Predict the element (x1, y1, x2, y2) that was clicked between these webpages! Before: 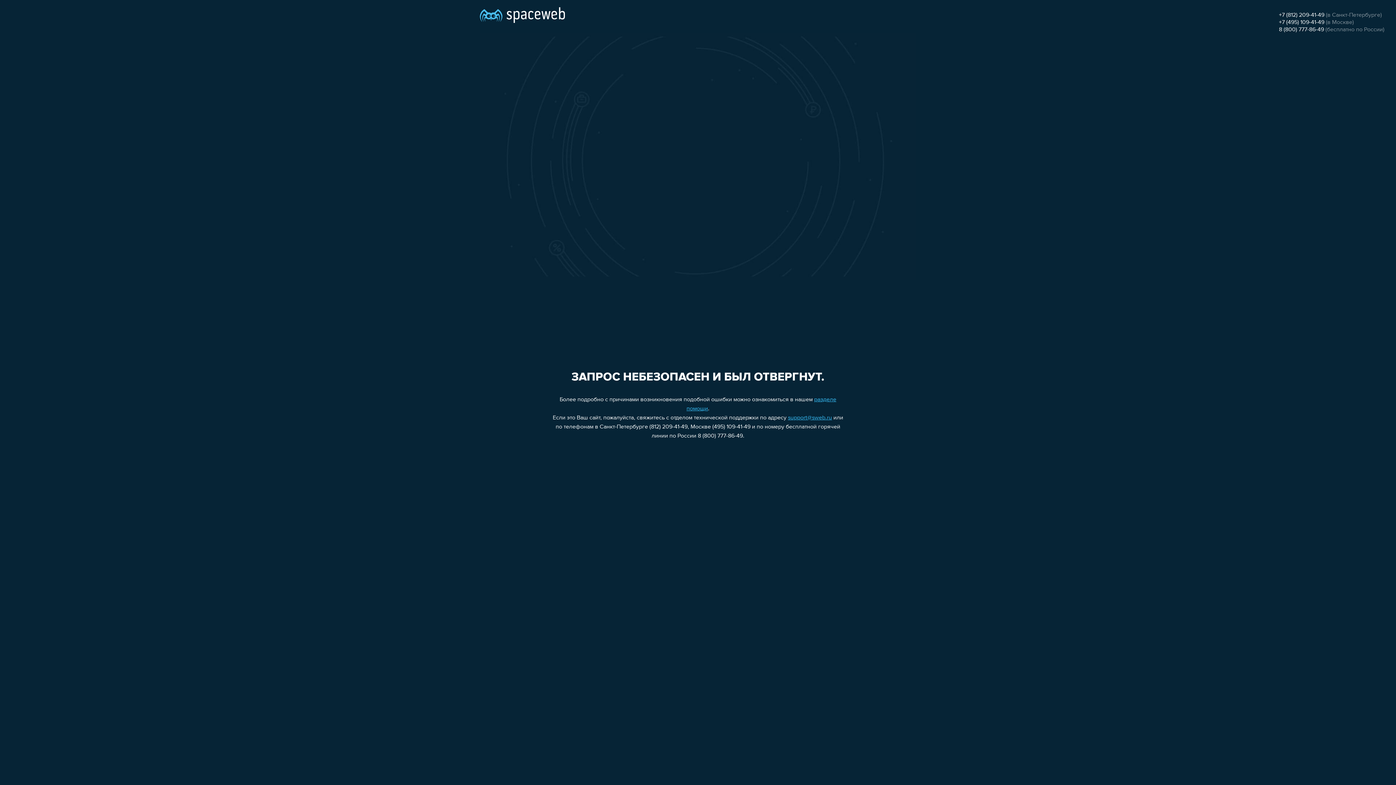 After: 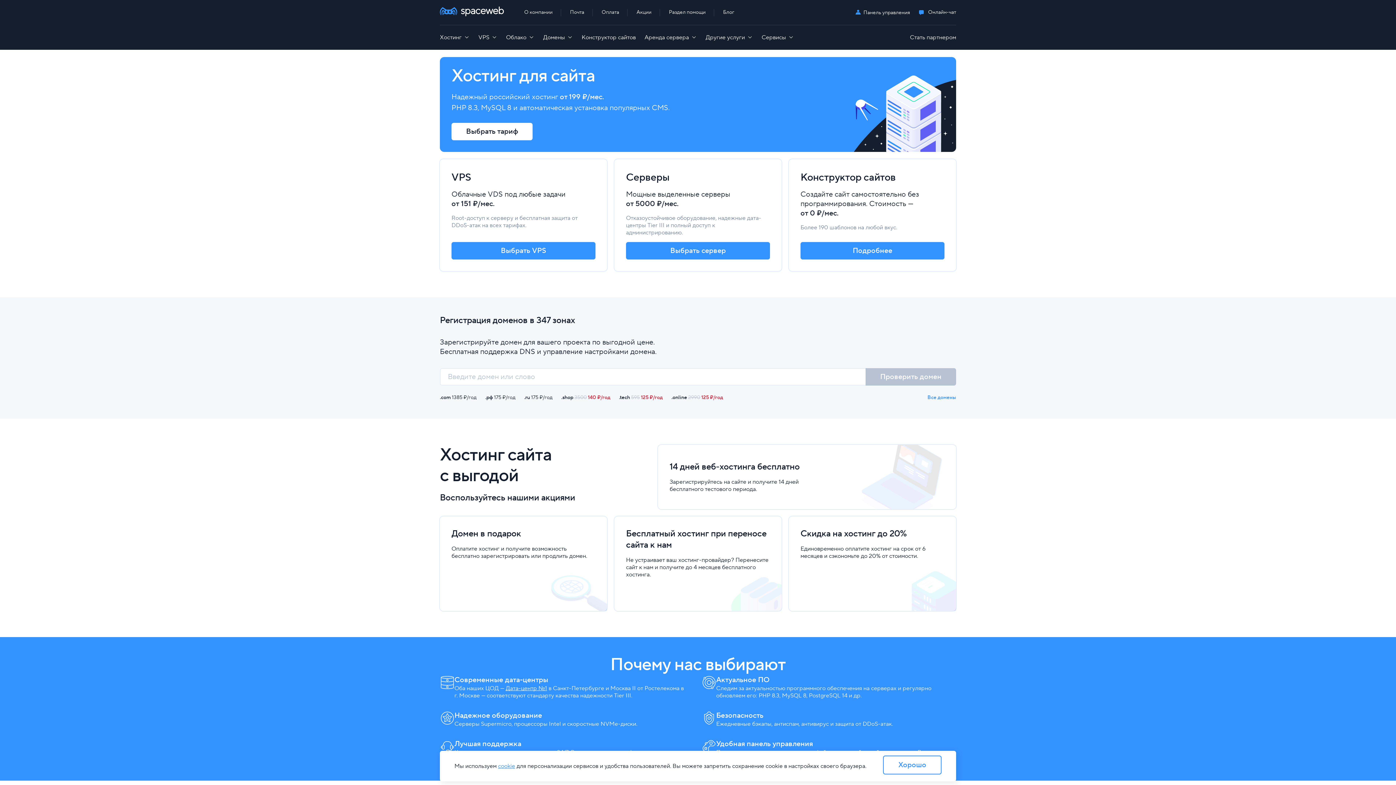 Action: bbox: (480, 0, 565, 25)